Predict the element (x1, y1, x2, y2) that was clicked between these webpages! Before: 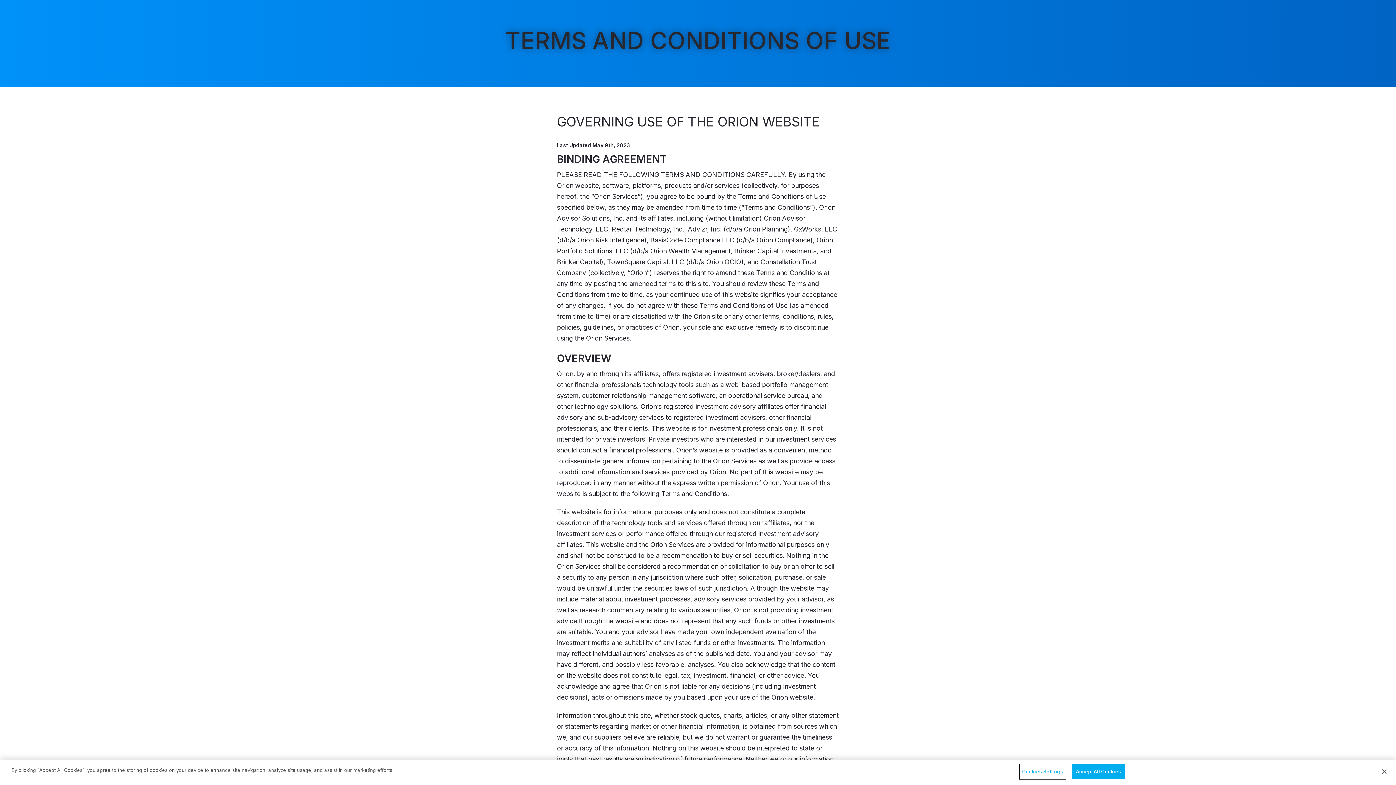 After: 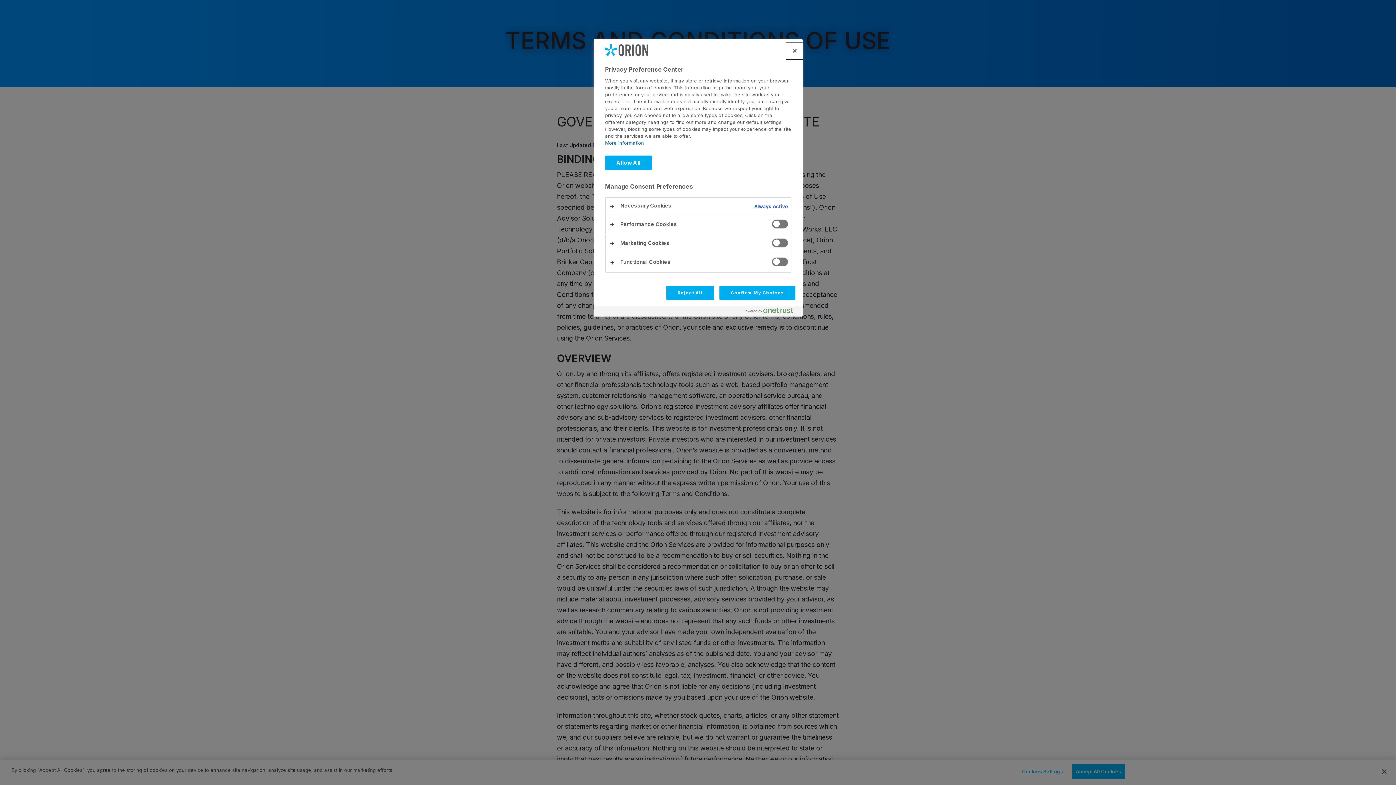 Action: label: Cookies Settings bbox: (1020, 765, 1065, 779)